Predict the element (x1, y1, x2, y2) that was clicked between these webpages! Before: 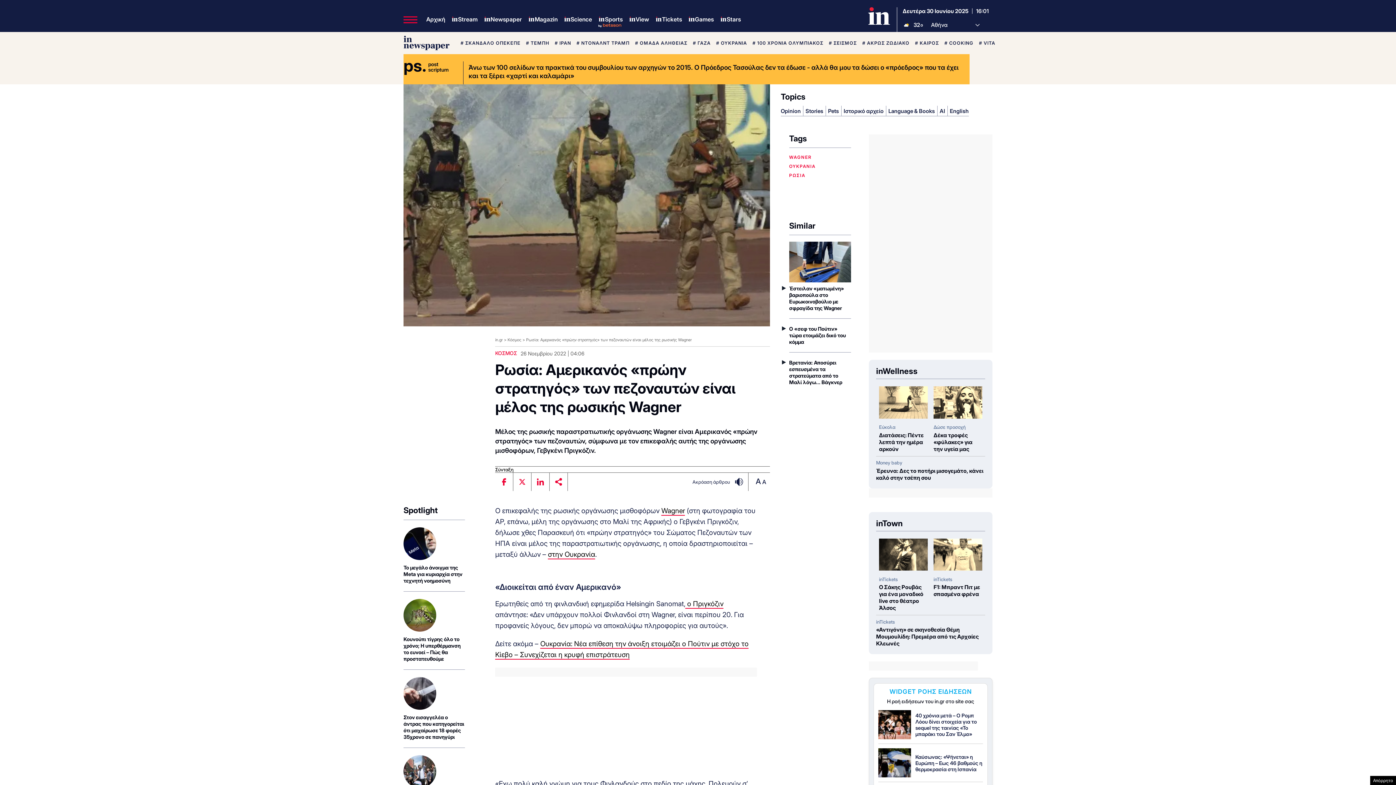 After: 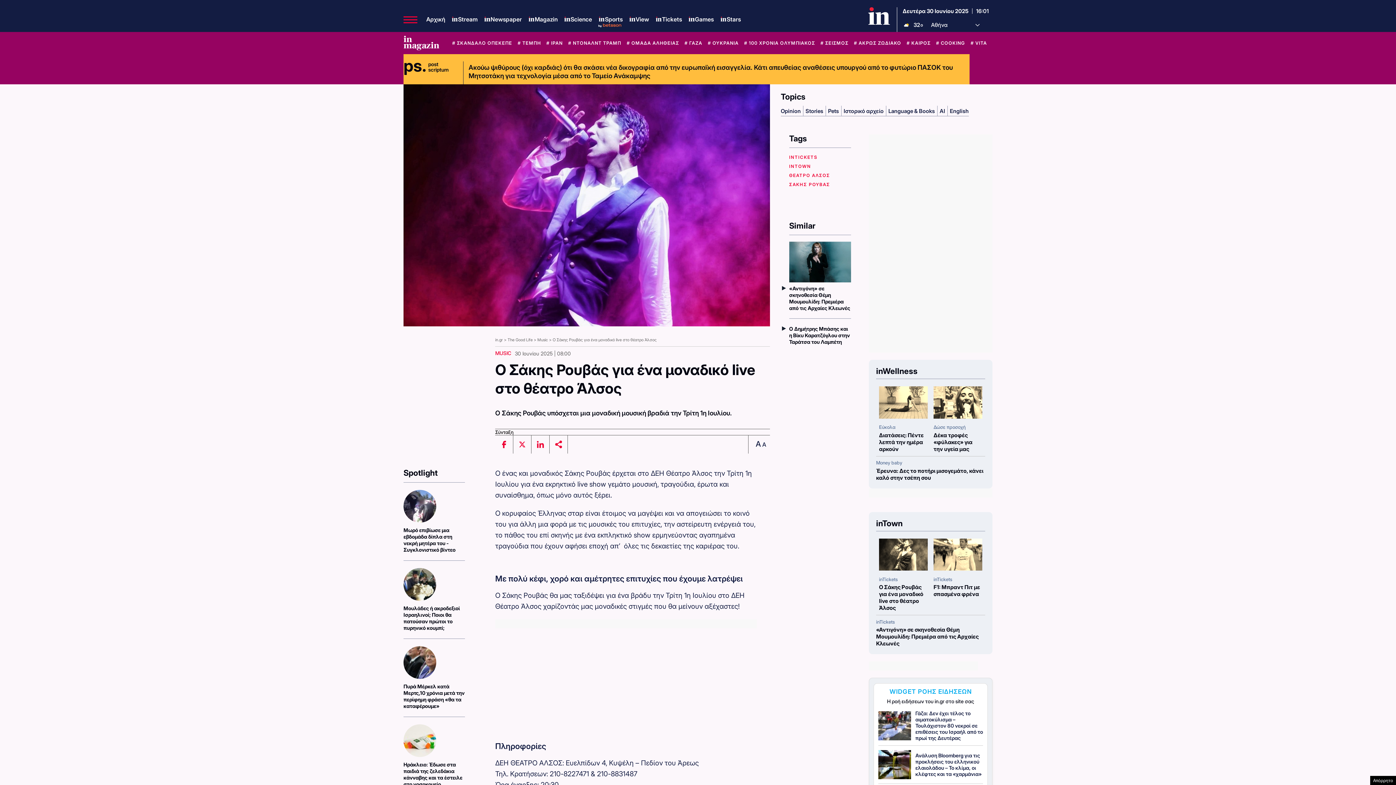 Action: label: Ο Σάκης Ρουβάς για ένα μοναδικό live στο θέατρο Άλσος bbox: (879, 584, 928, 611)